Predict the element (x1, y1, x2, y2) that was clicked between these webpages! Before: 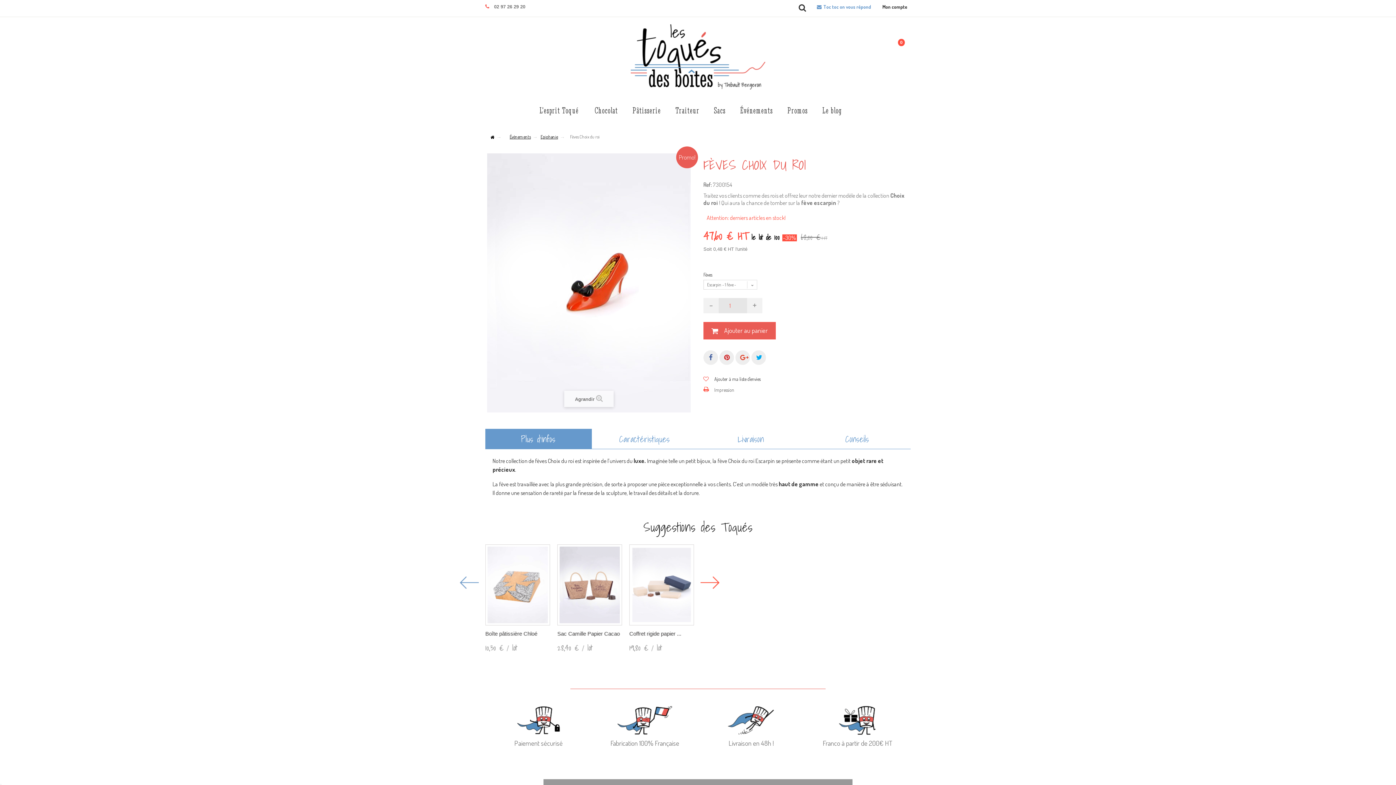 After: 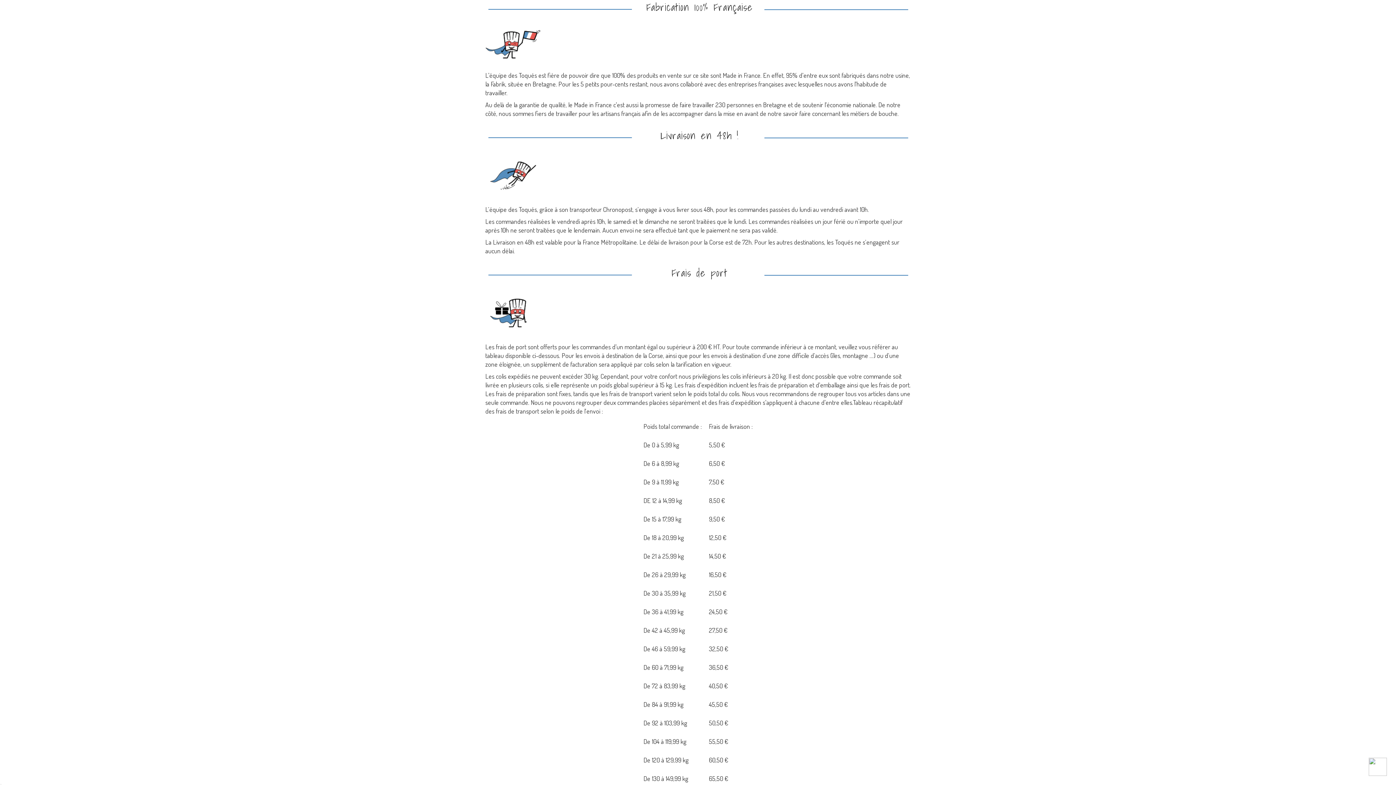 Action: bbox: (610, 738, 679, 747) label: Fabrication 100% Française